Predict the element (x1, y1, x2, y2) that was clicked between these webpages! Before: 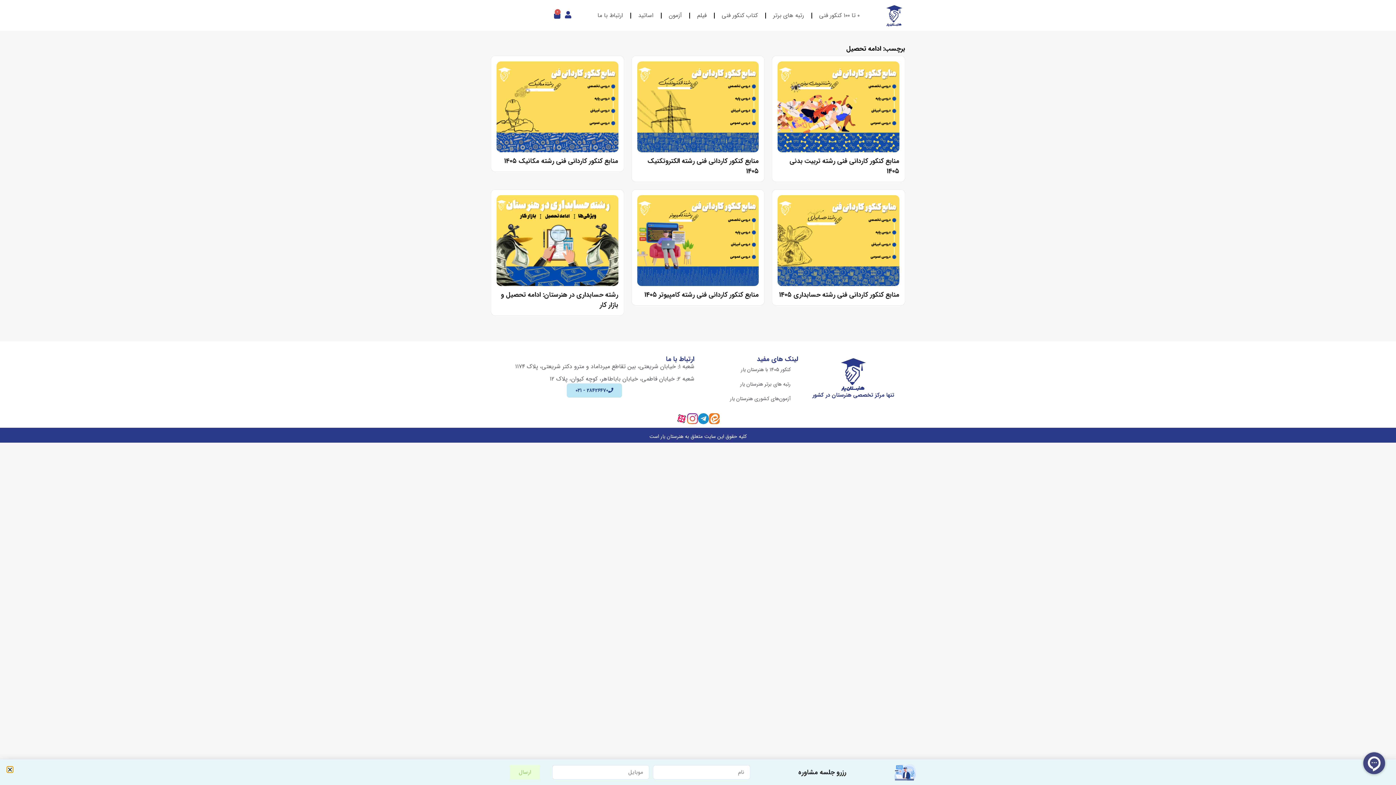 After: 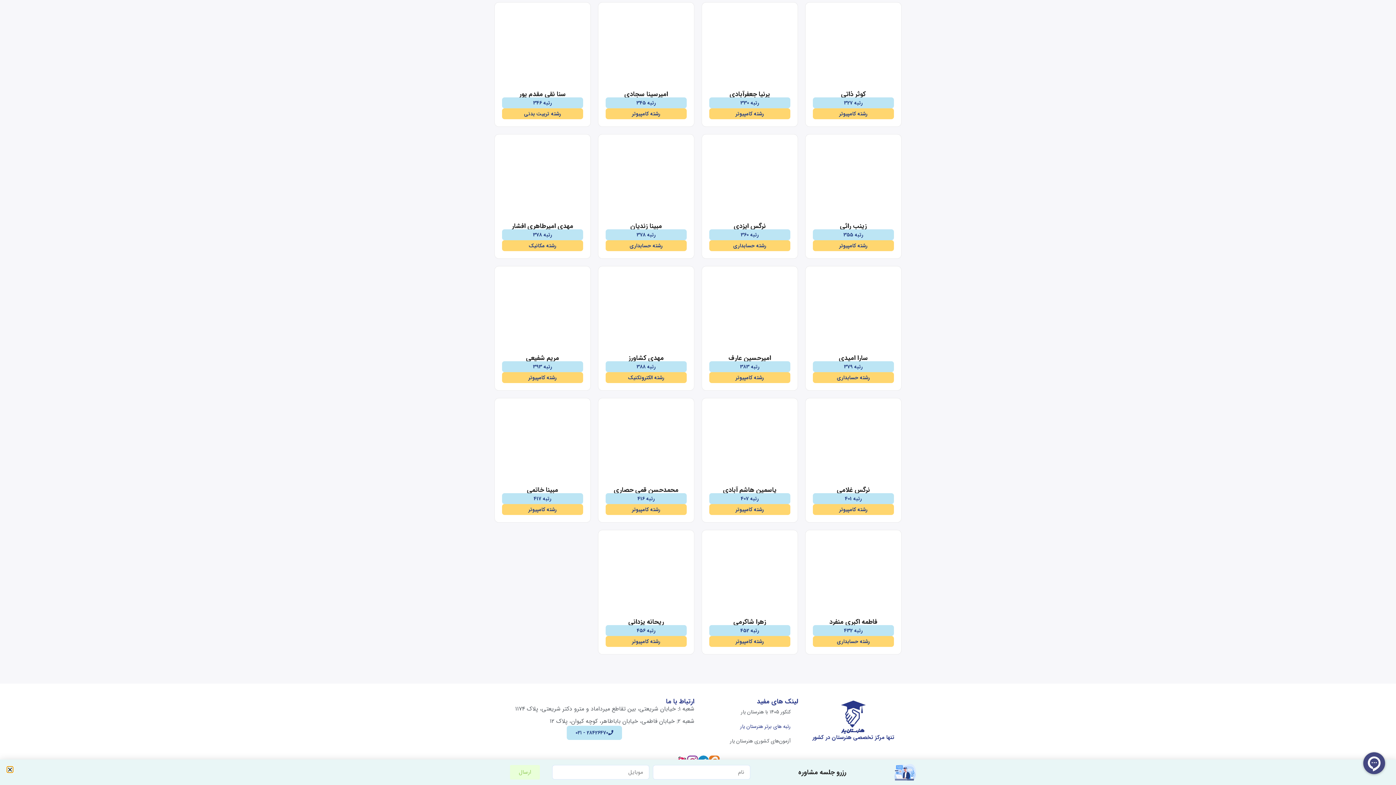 Action: label: رتبه های برتر هنرستان یار bbox: (701, 377, 798, 391)